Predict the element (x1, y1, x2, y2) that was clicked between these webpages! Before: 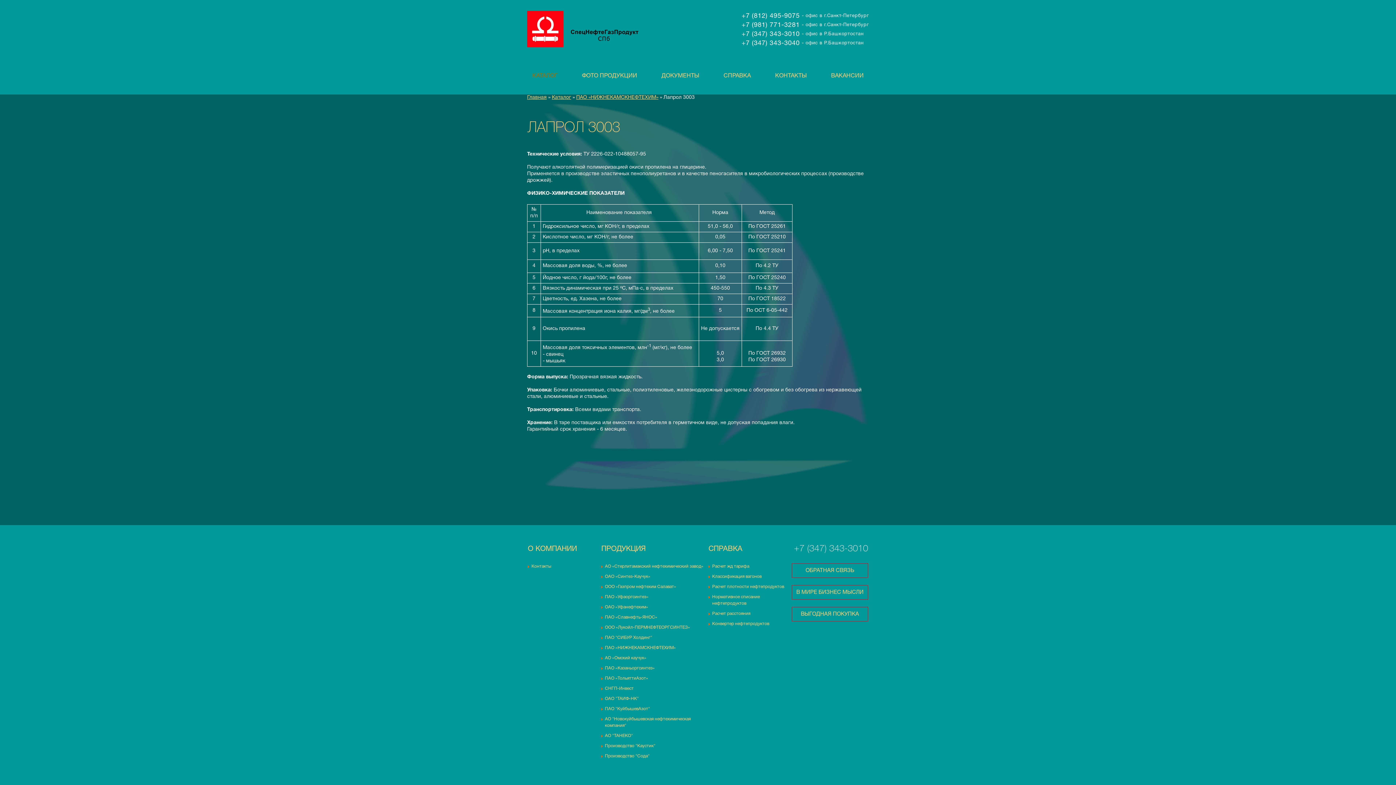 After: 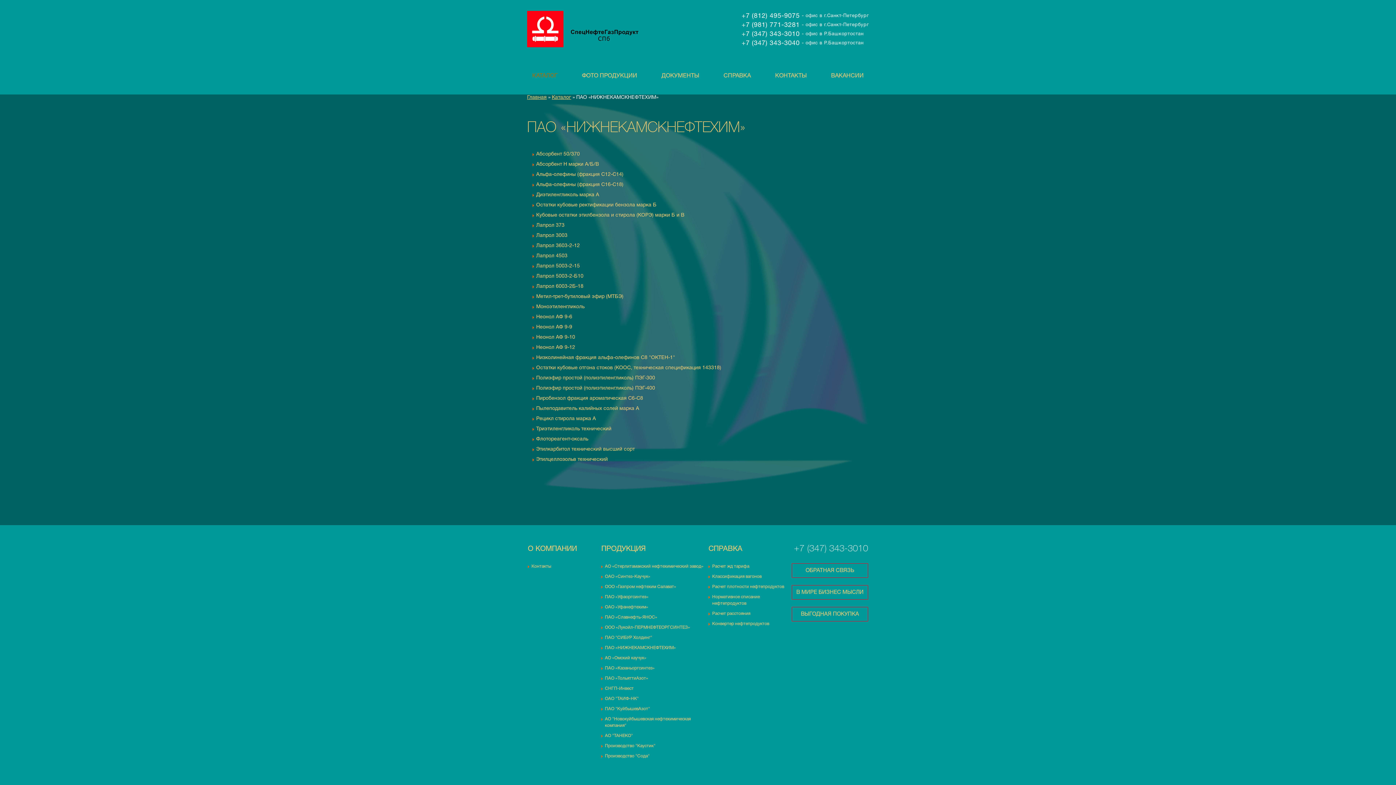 Action: label: ПАО «НИЖНЕКАМСКНЕФТЕХИМ» bbox: (576, 95, 658, 100)